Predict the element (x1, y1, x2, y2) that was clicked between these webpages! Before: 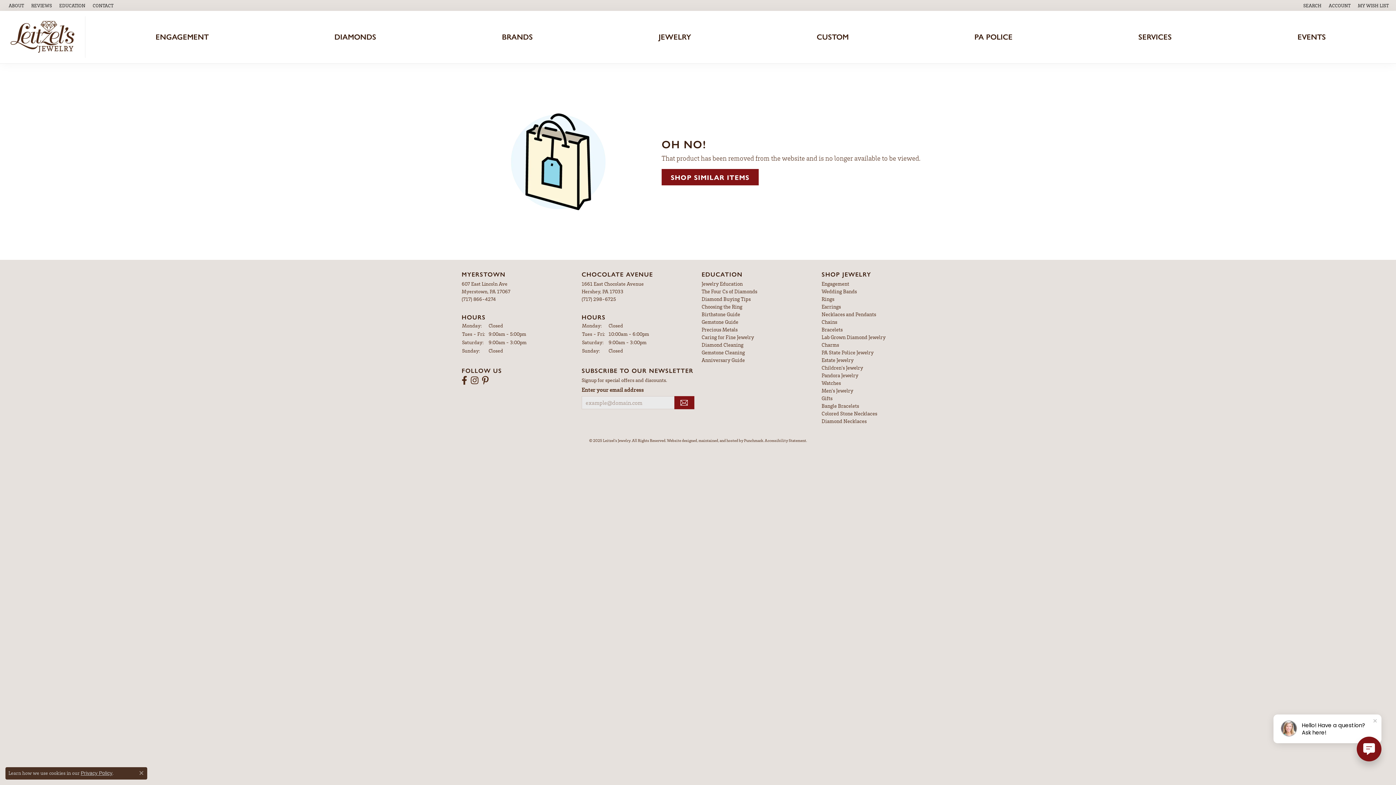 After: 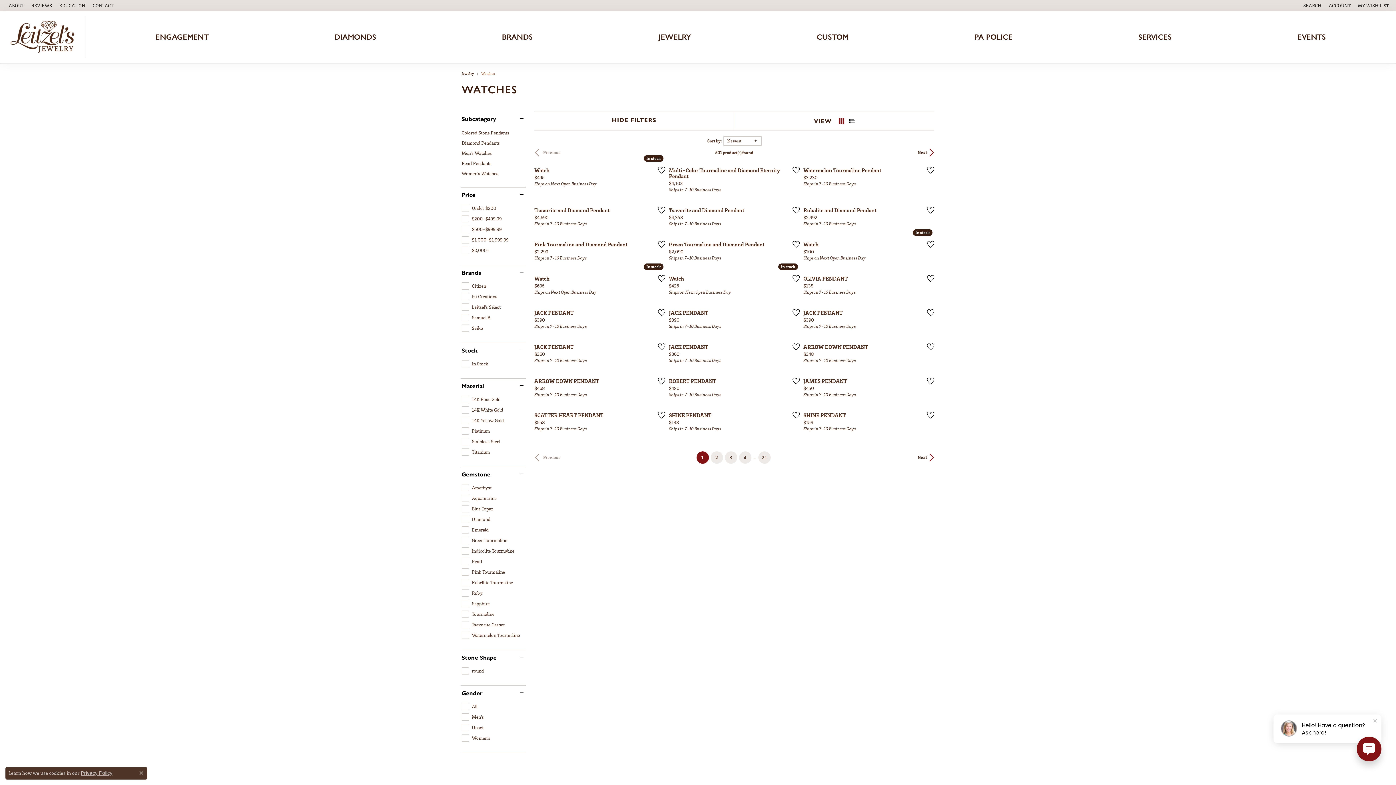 Action: bbox: (821, 380, 841, 386) label: Watches